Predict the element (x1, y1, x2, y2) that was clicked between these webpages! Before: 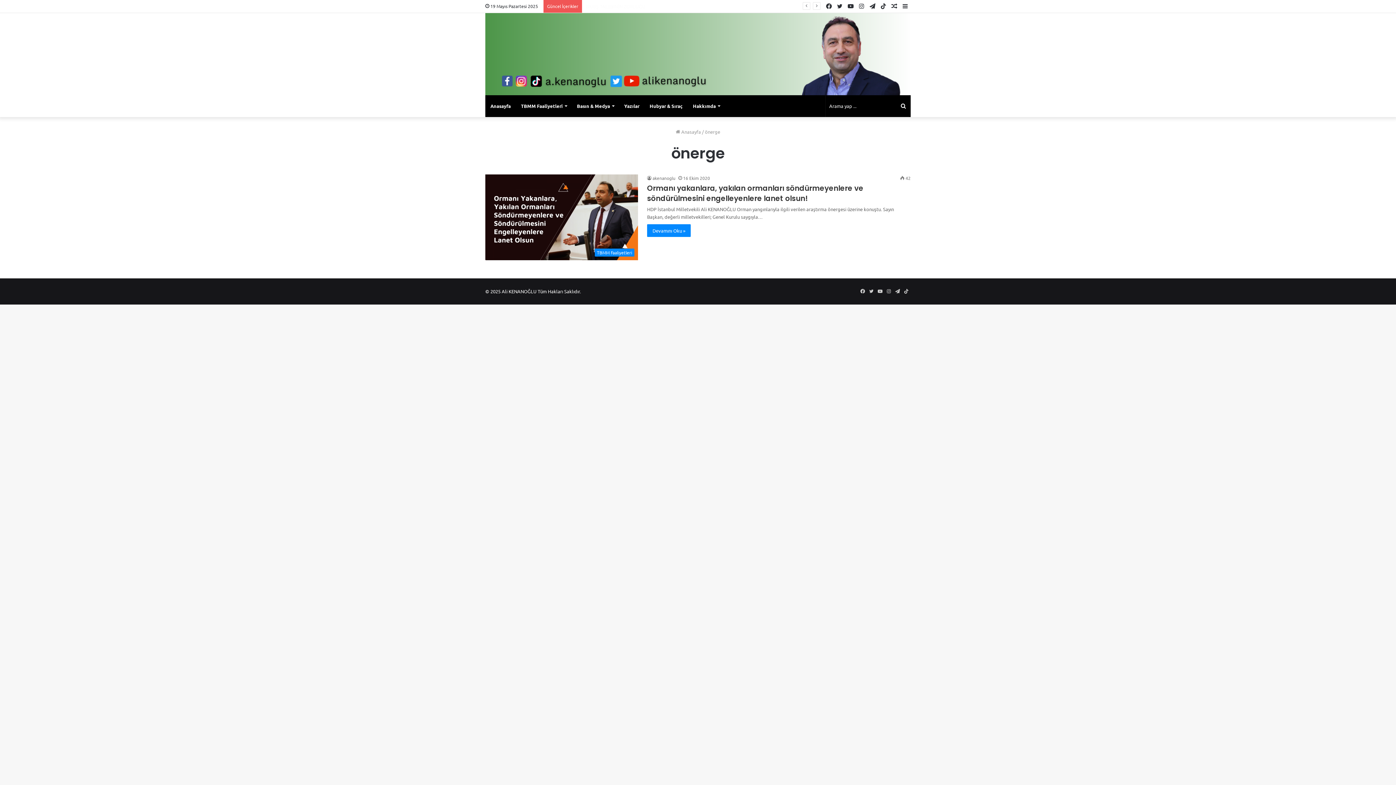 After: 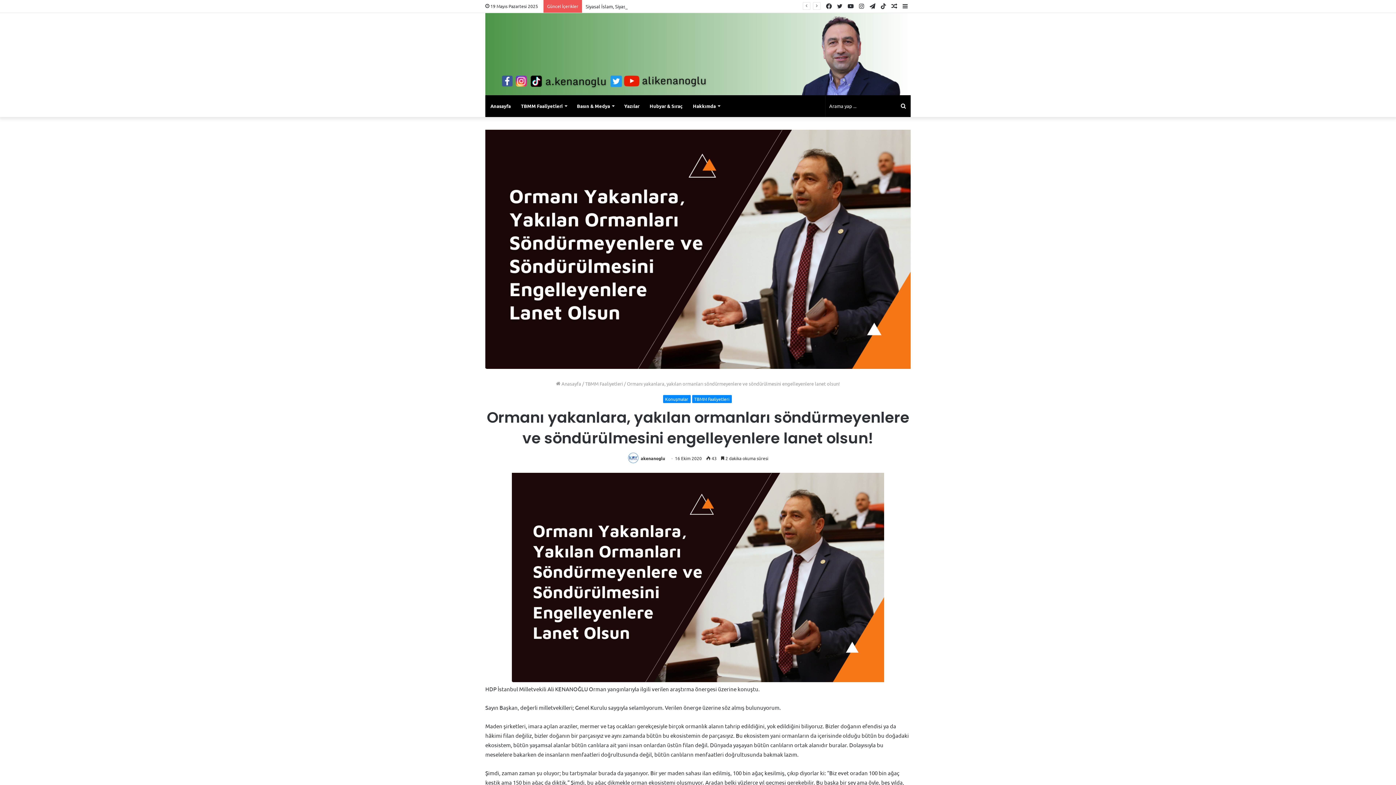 Action: bbox: (485, 174, 638, 260) label: Ormanı yakanlara, yakılan ormanları söndürmeyenlere ve söndürülmesini engelleyenlere lanet olsun!